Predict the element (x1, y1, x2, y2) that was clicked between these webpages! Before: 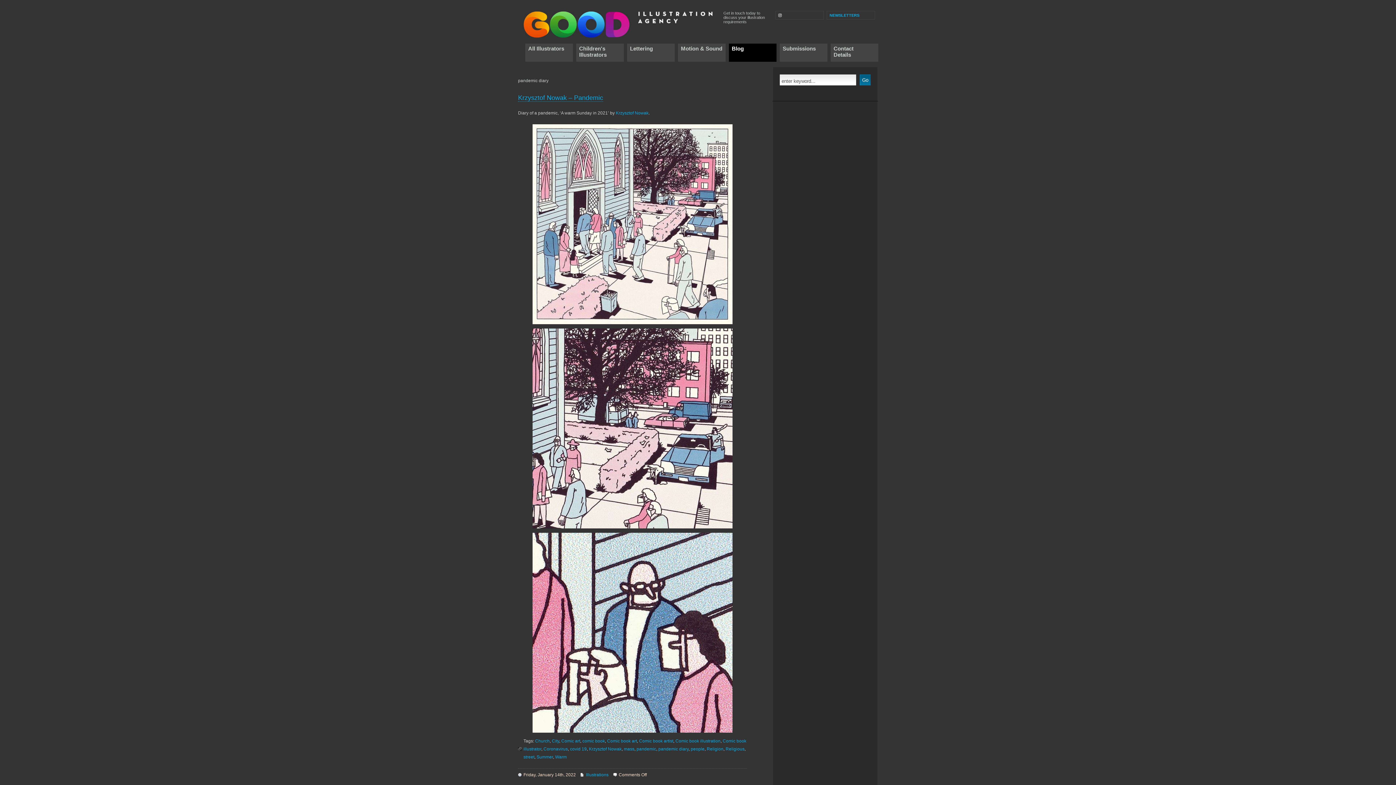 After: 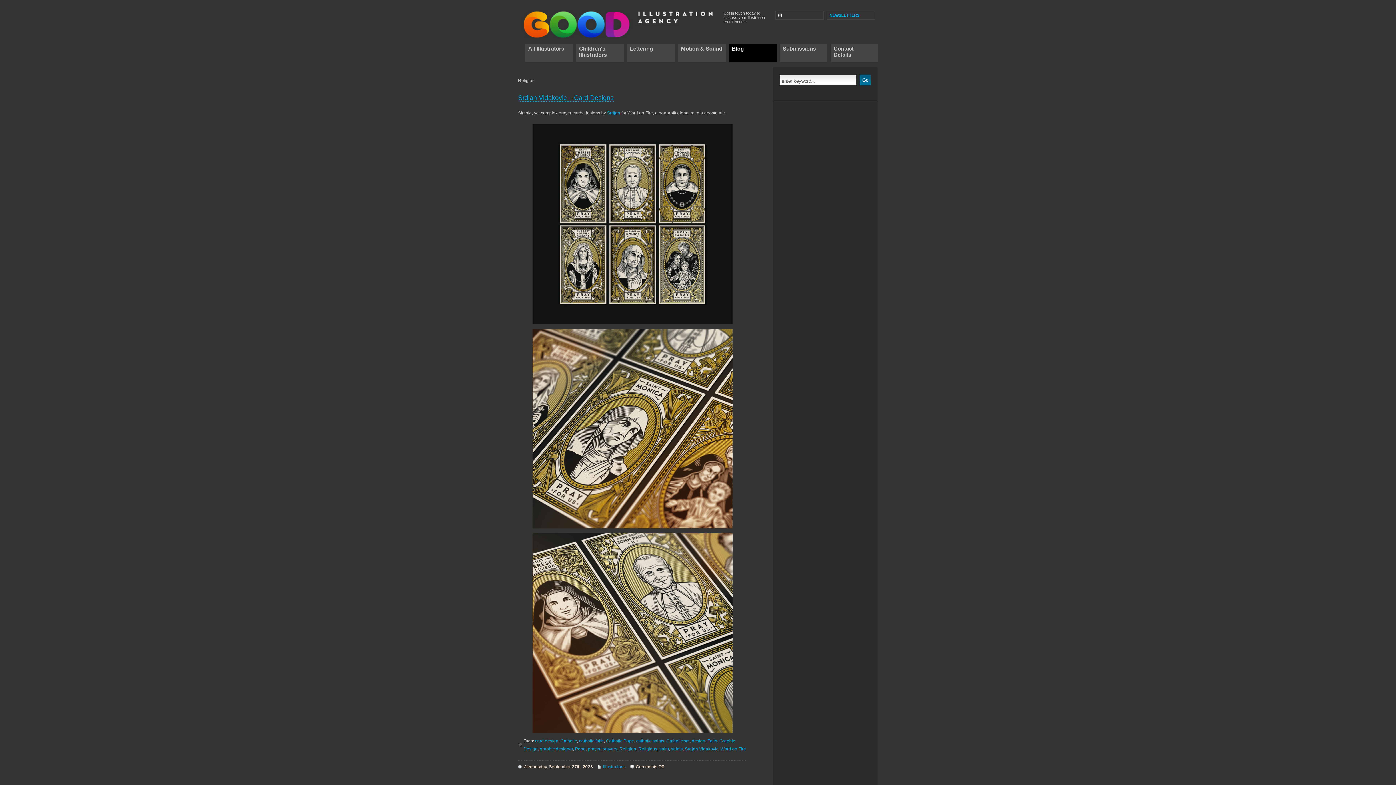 Action: bbox: (706, 746, 723, 752) label: Religion